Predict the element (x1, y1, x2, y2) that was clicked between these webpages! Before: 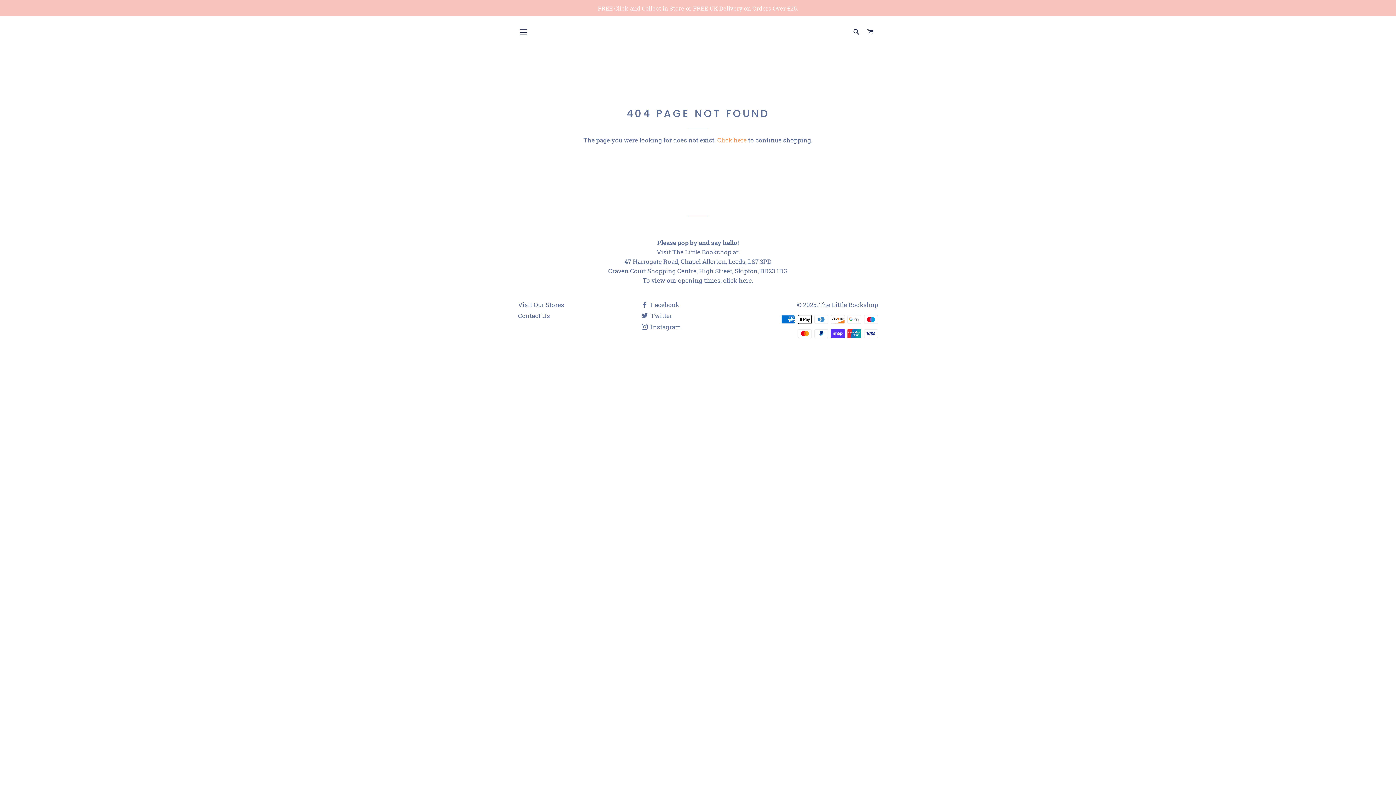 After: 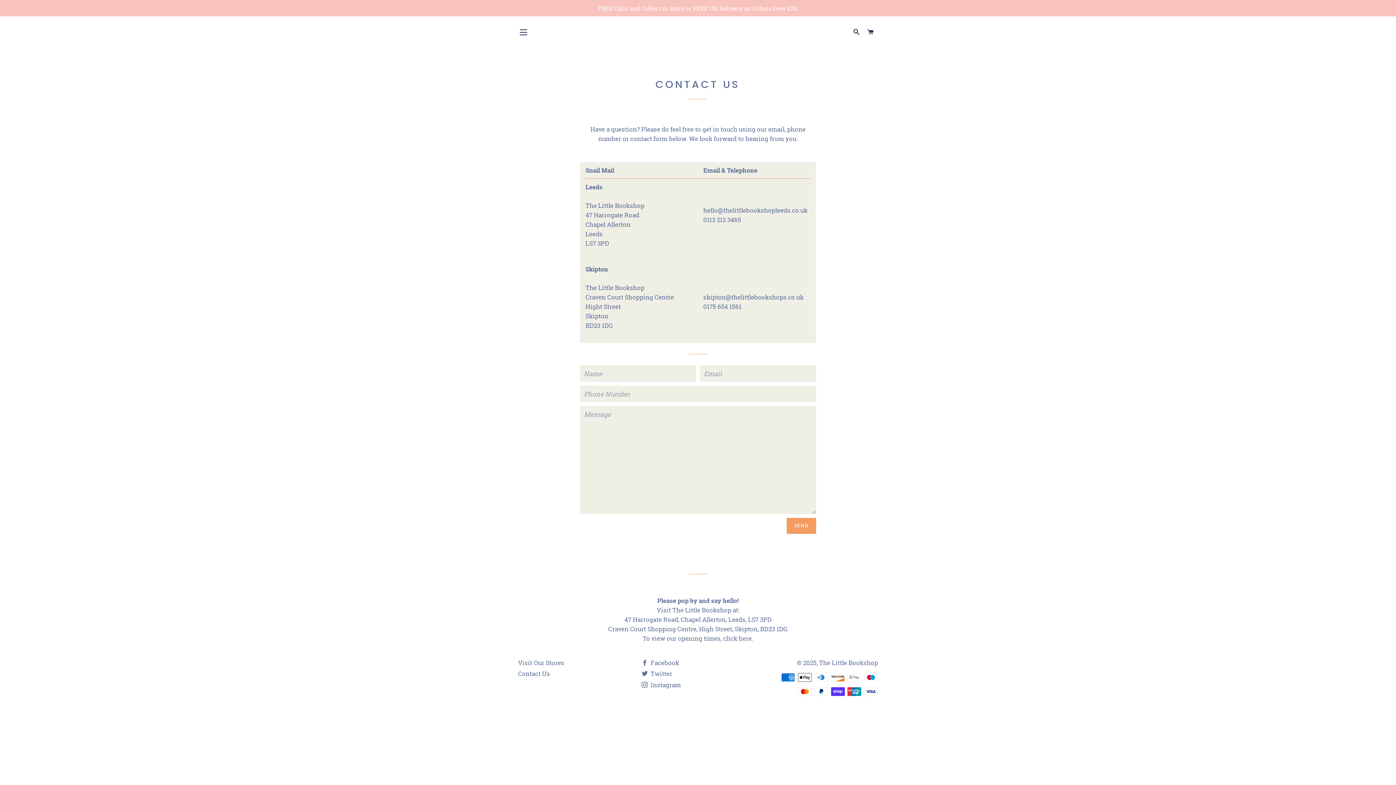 Action: label: Contact Us bbox: (518, 311, 550, 320)